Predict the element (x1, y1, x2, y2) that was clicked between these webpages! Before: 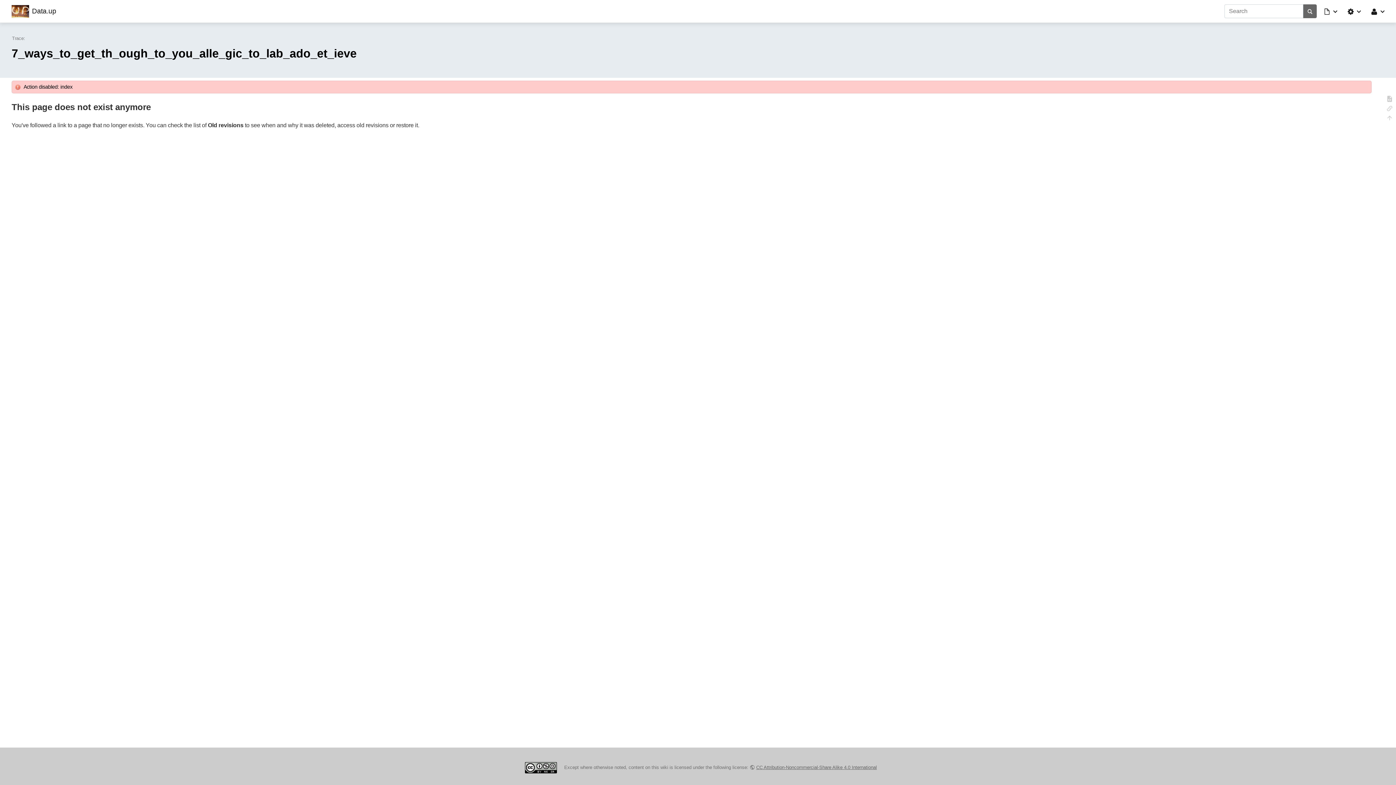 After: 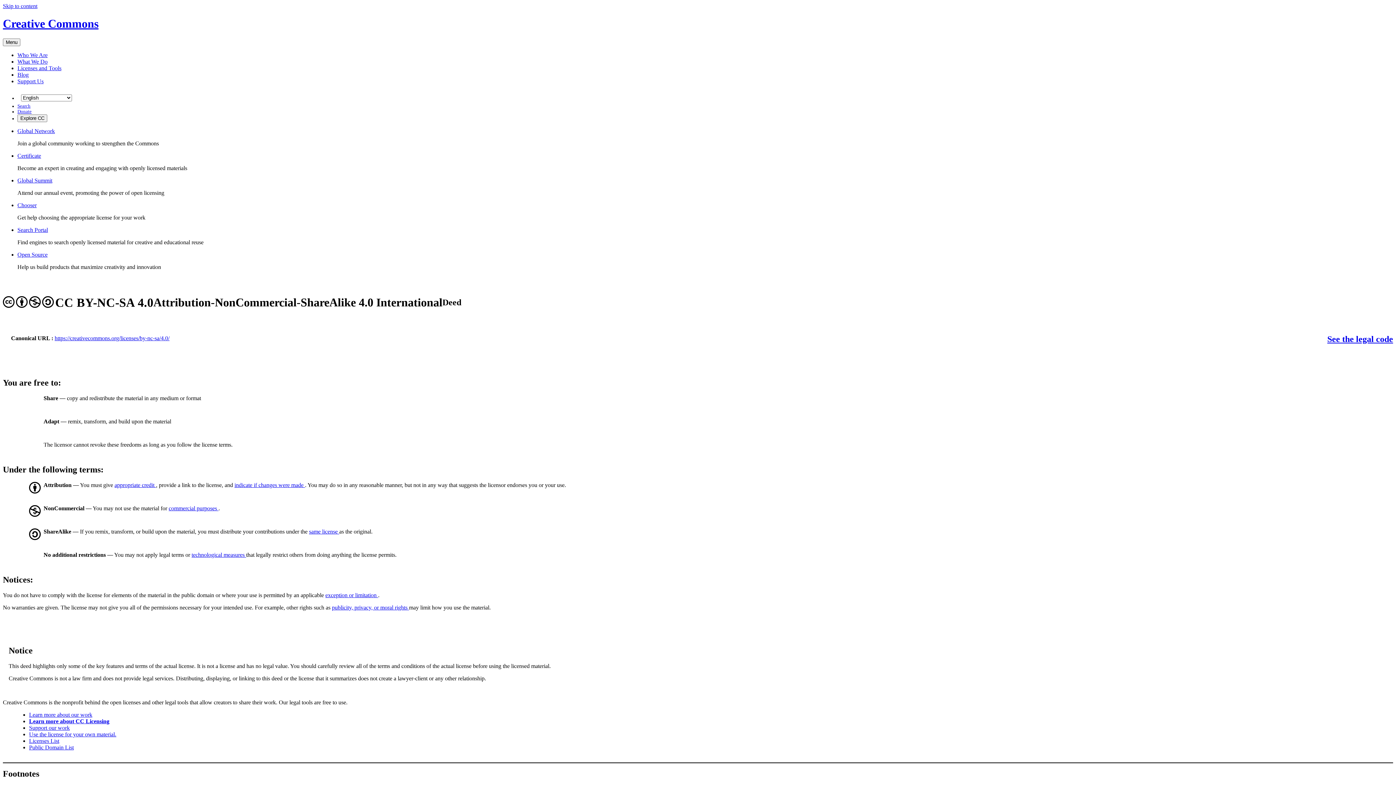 Action: bbox: (519, 765, 562, 770)